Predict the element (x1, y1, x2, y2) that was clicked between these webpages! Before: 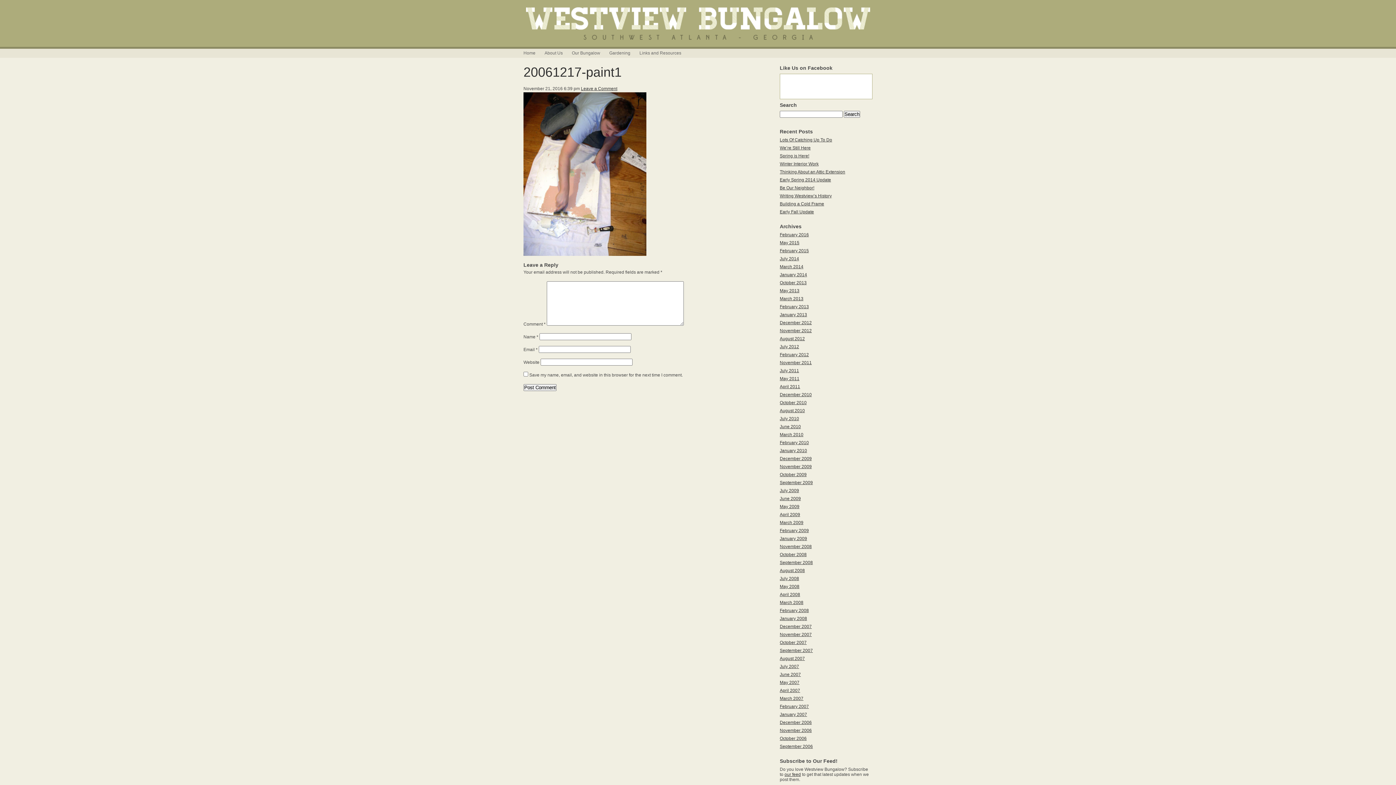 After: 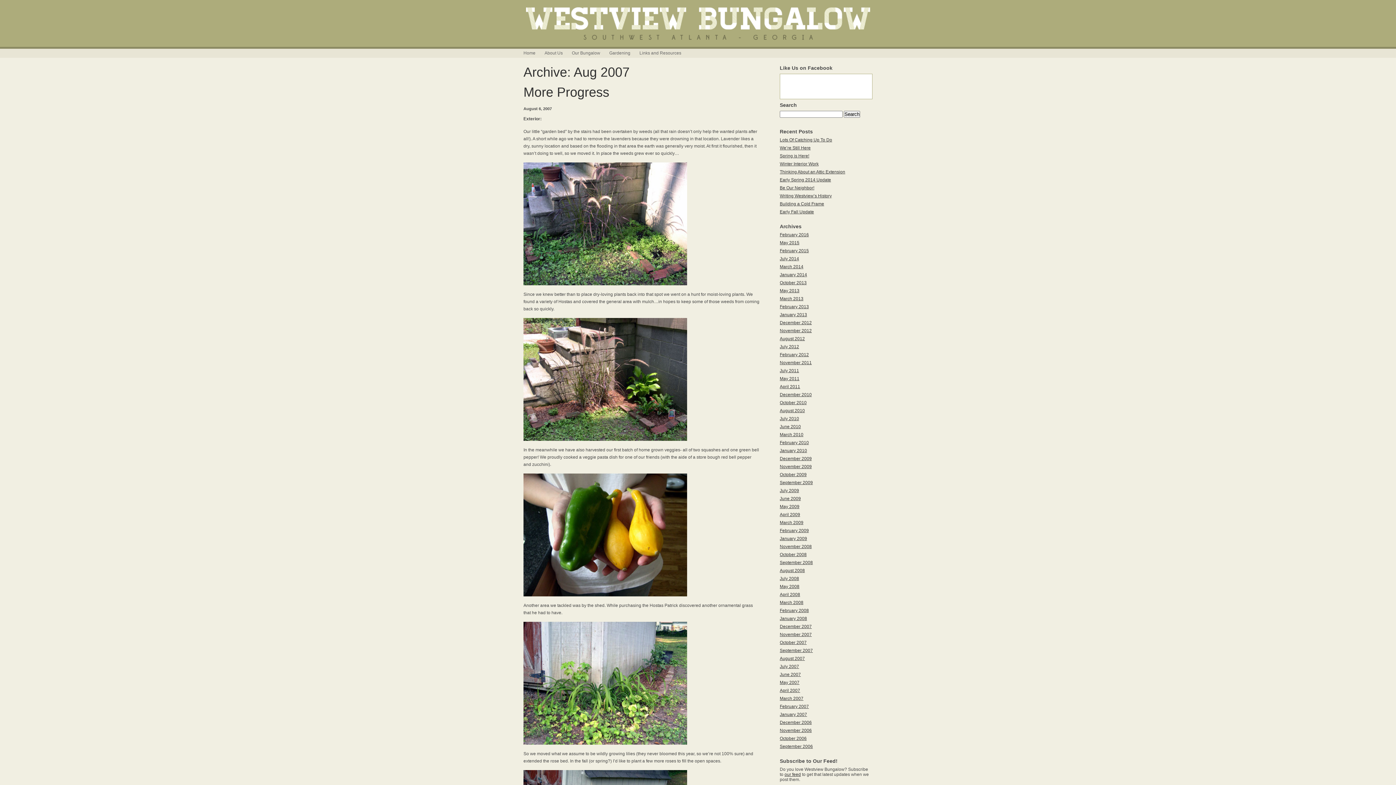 Action: label: August 2007 bbox: (780, 656, 805, 661)